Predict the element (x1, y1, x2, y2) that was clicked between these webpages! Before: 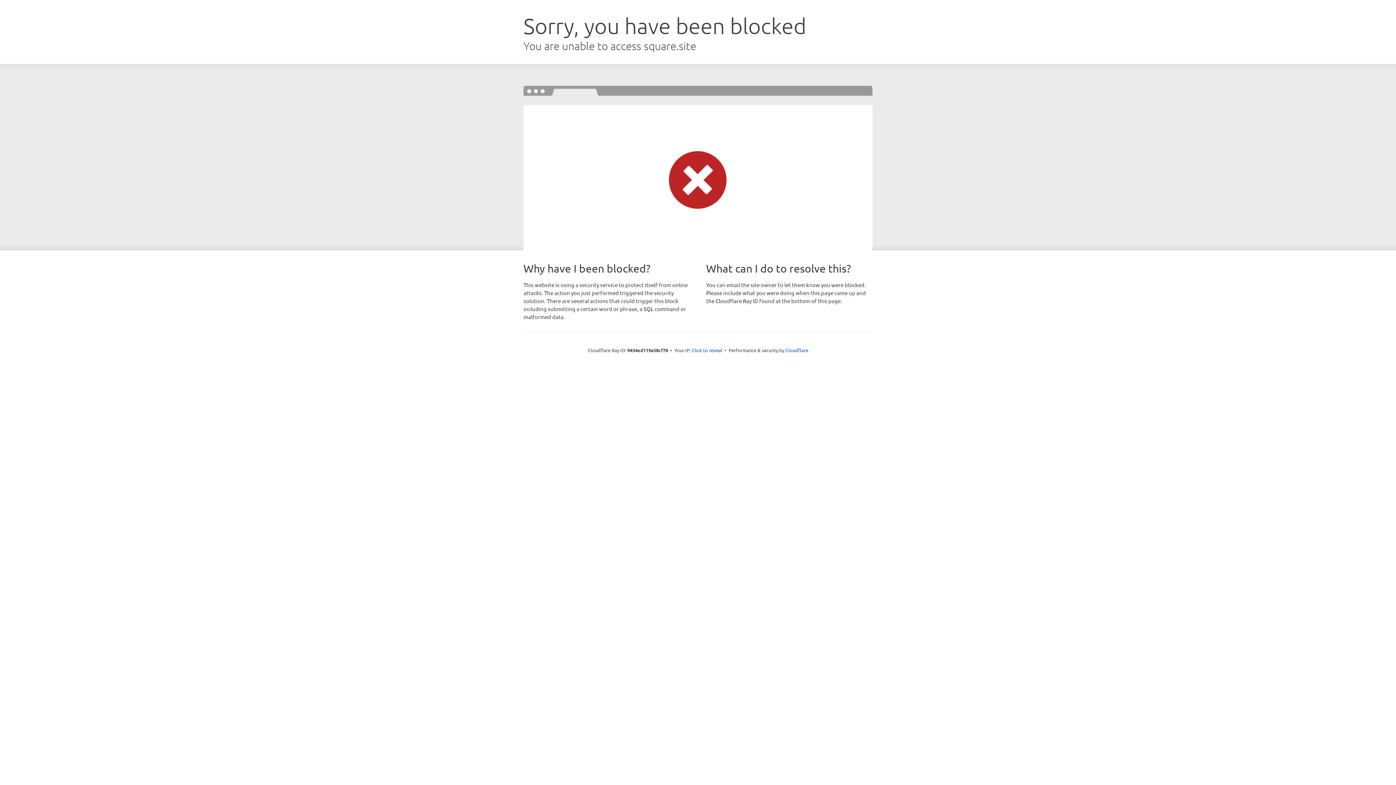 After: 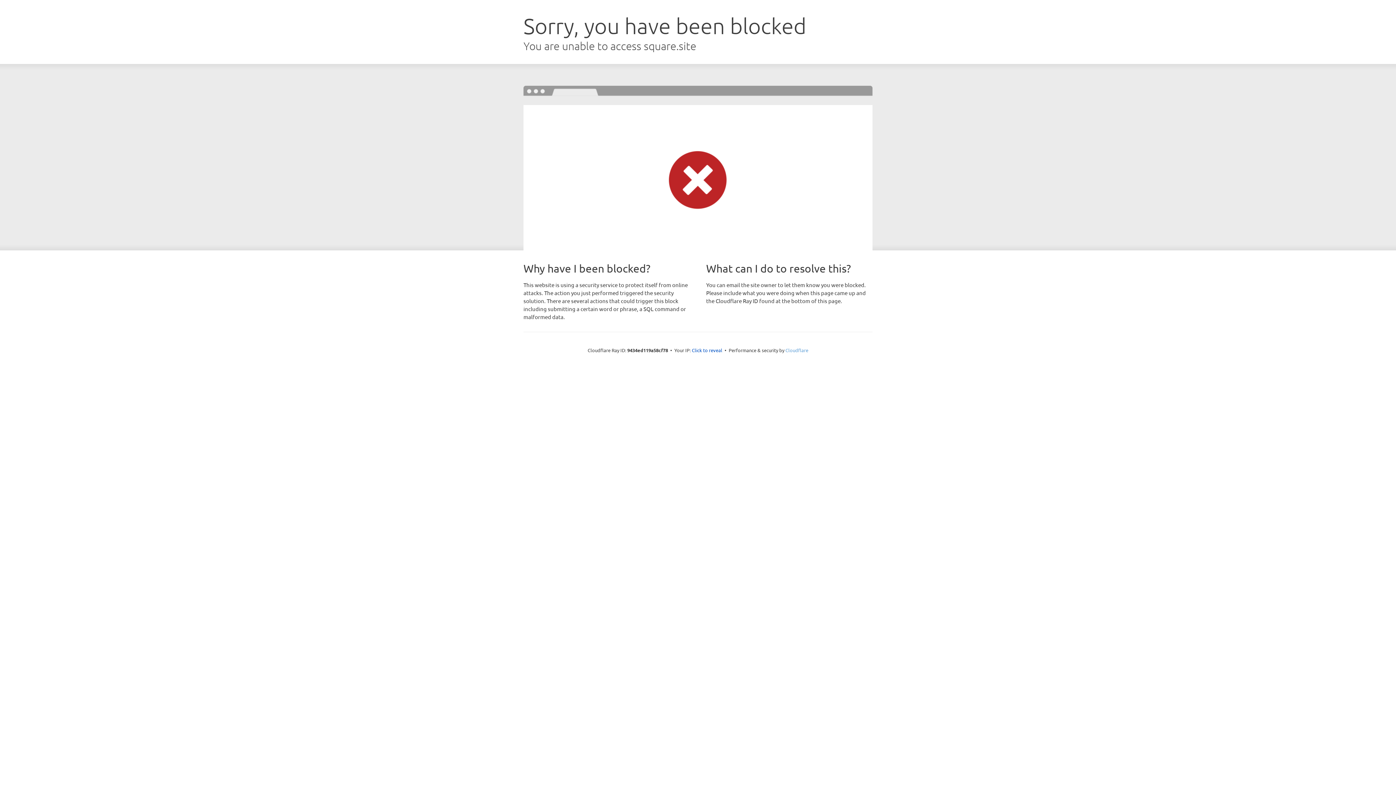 Action: label: Cloudflare bbox: (785, 347, 808, 353)